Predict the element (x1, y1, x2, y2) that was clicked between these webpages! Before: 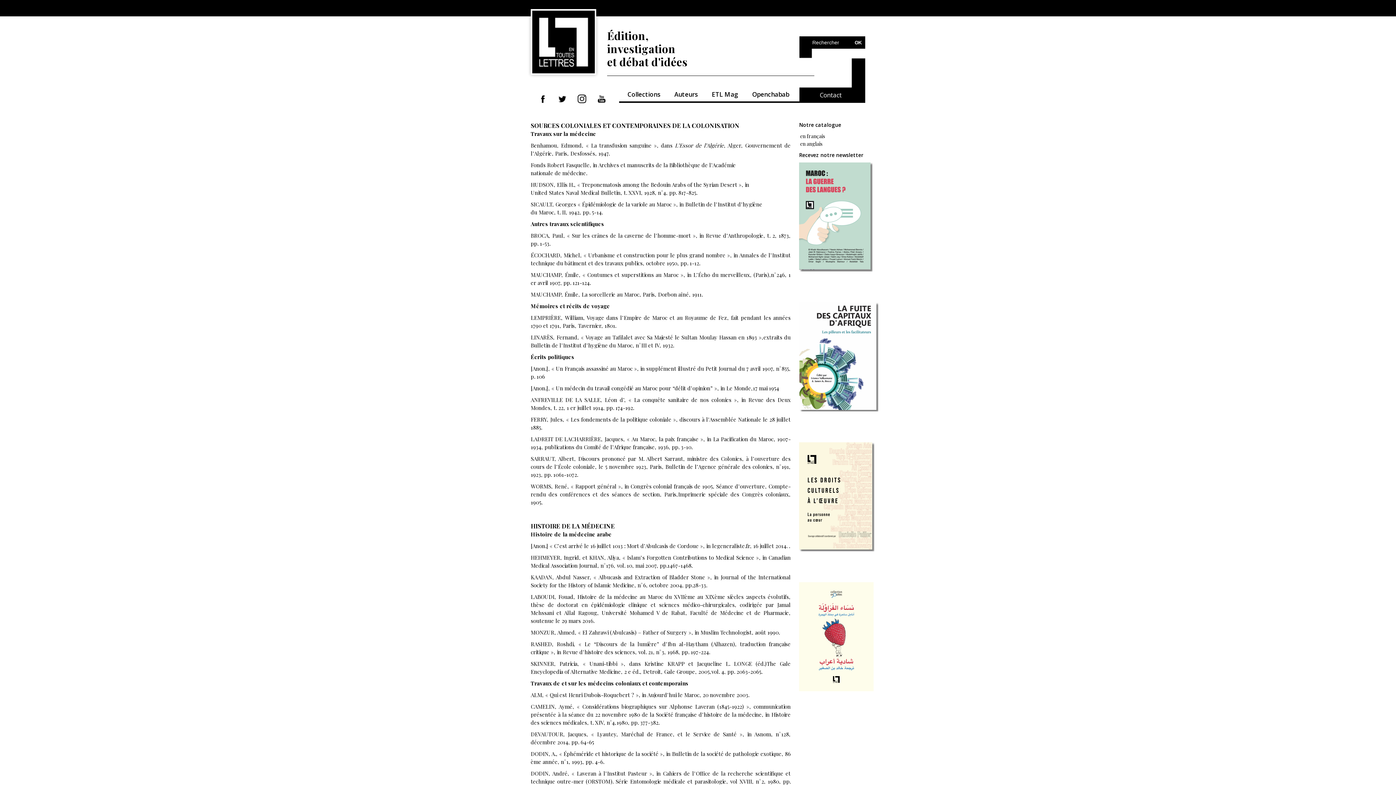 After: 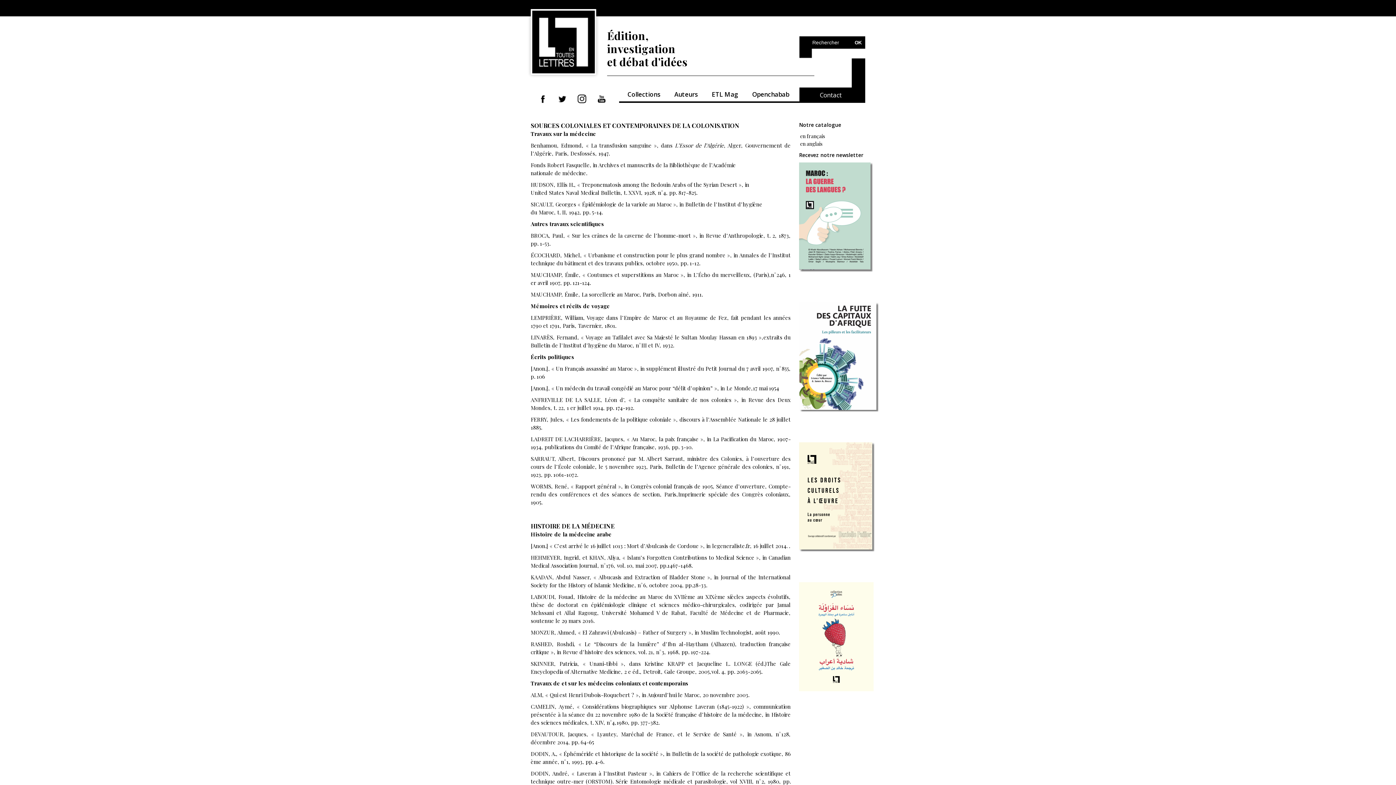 Action: bbox: (538, 97, 547, 104)